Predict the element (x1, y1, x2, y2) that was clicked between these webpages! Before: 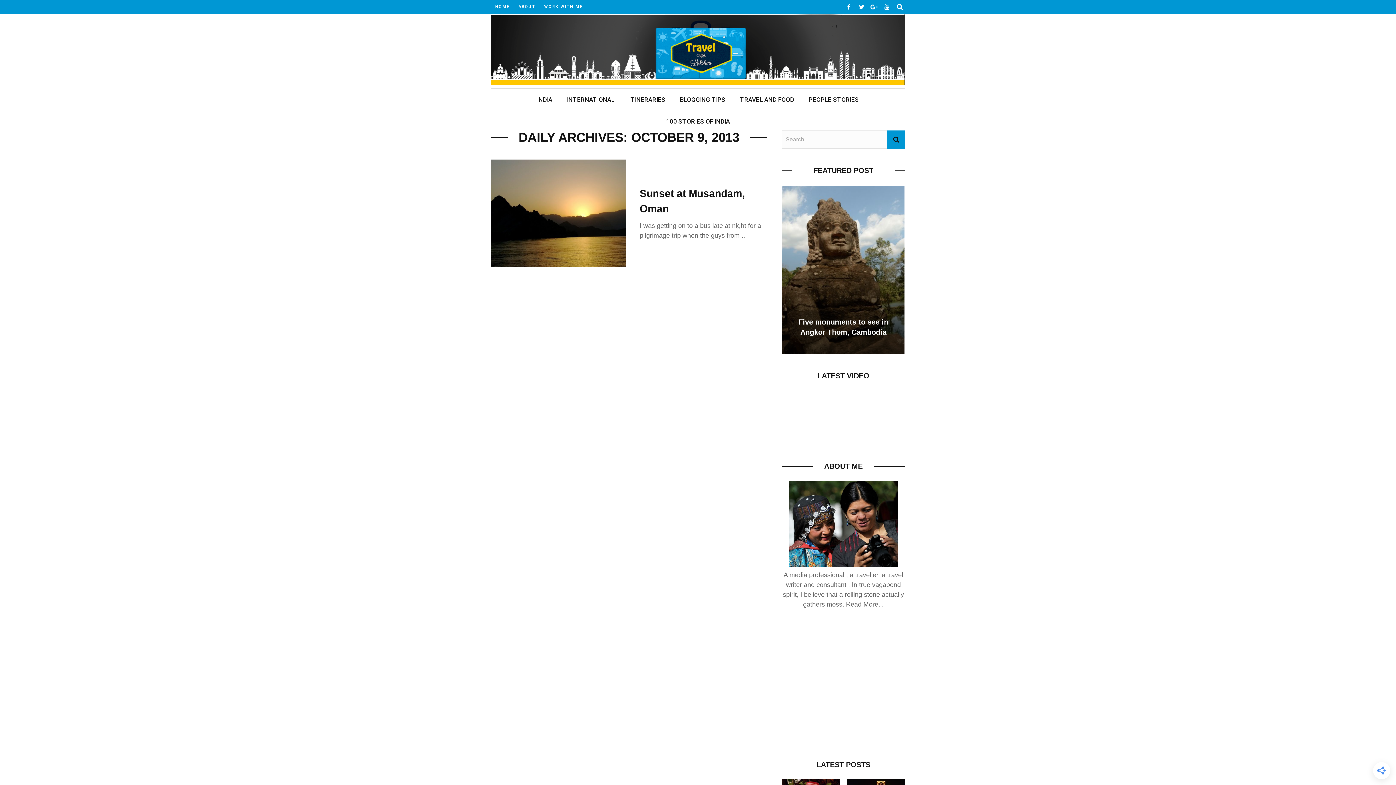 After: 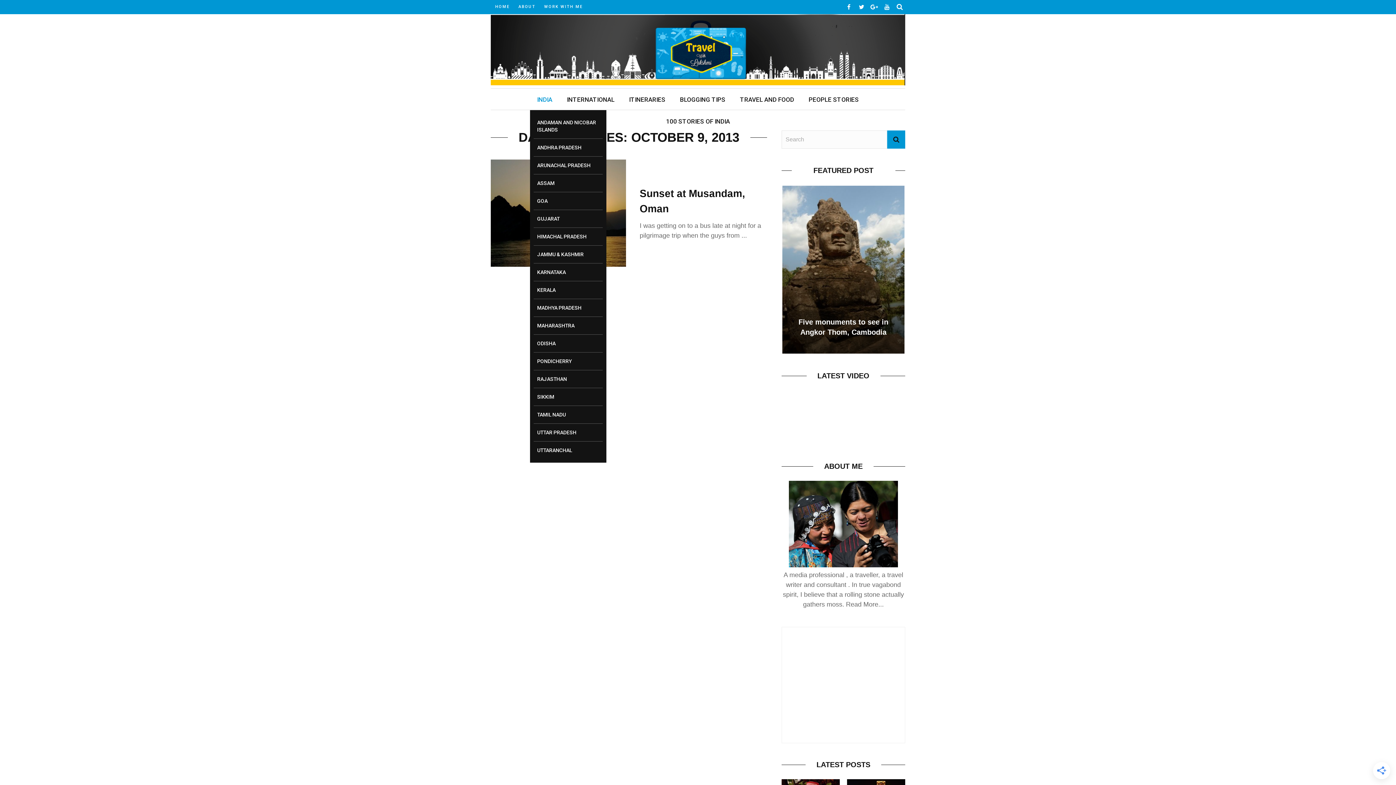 Action: bbox: (530, 88, 559, 110) label: INDIA